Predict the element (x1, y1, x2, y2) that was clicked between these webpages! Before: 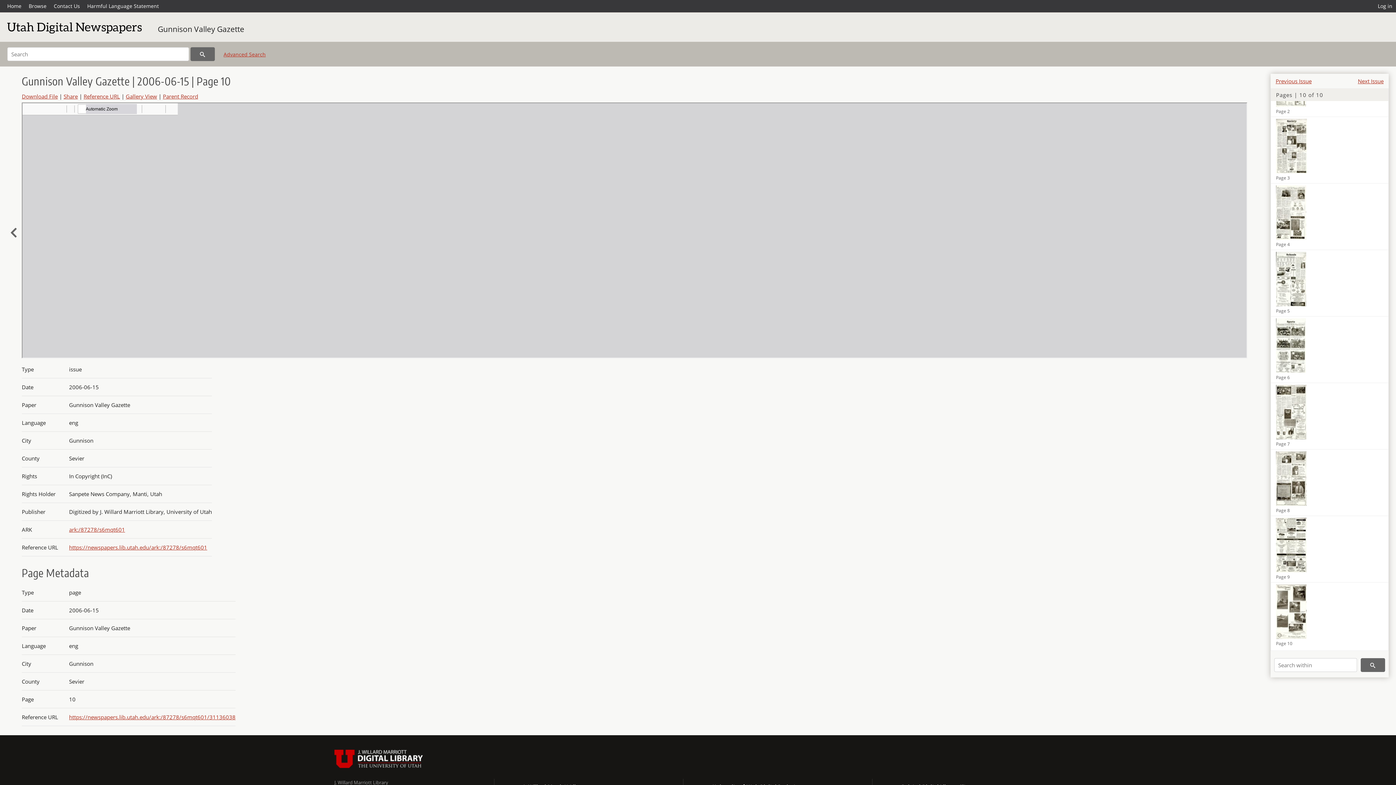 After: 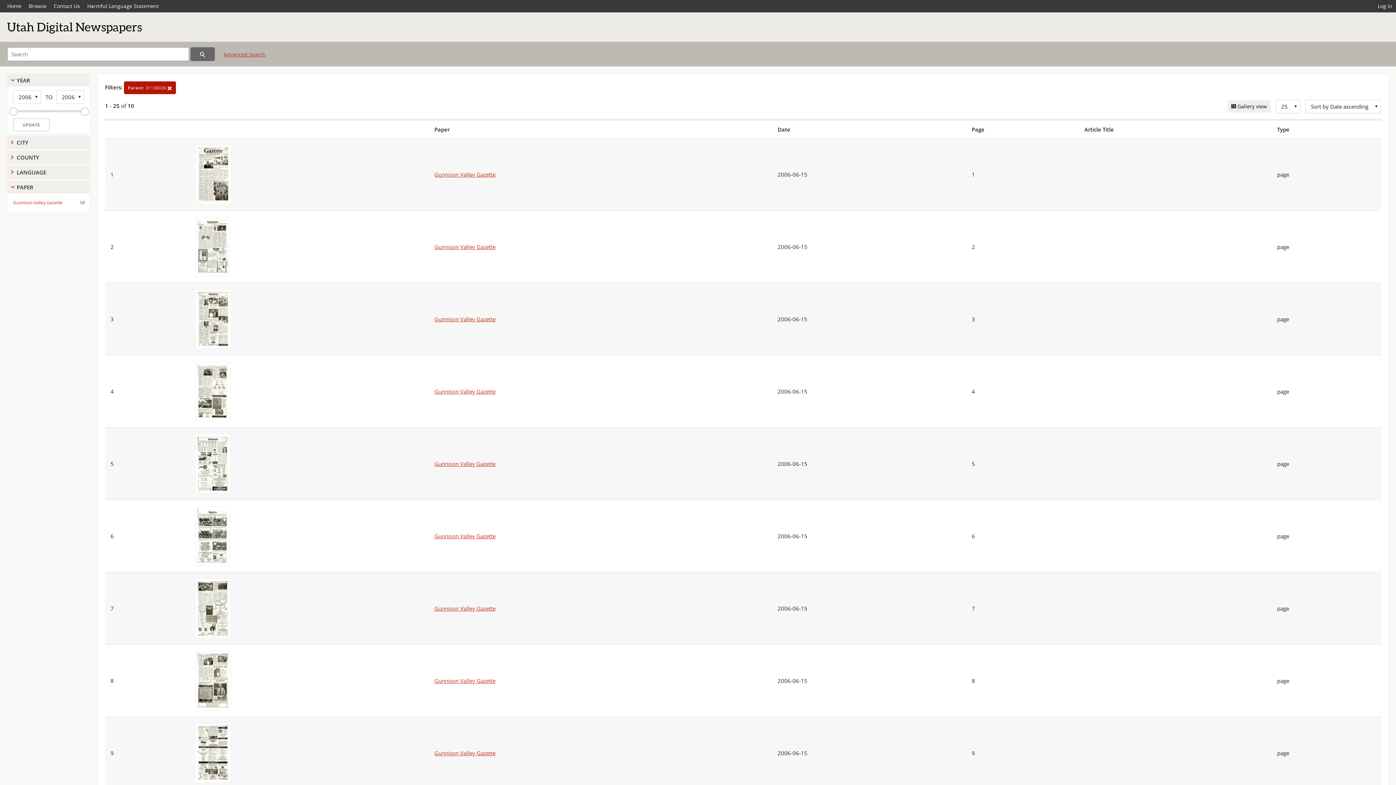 Action: bbox: (1361, 658, 1385, 672)